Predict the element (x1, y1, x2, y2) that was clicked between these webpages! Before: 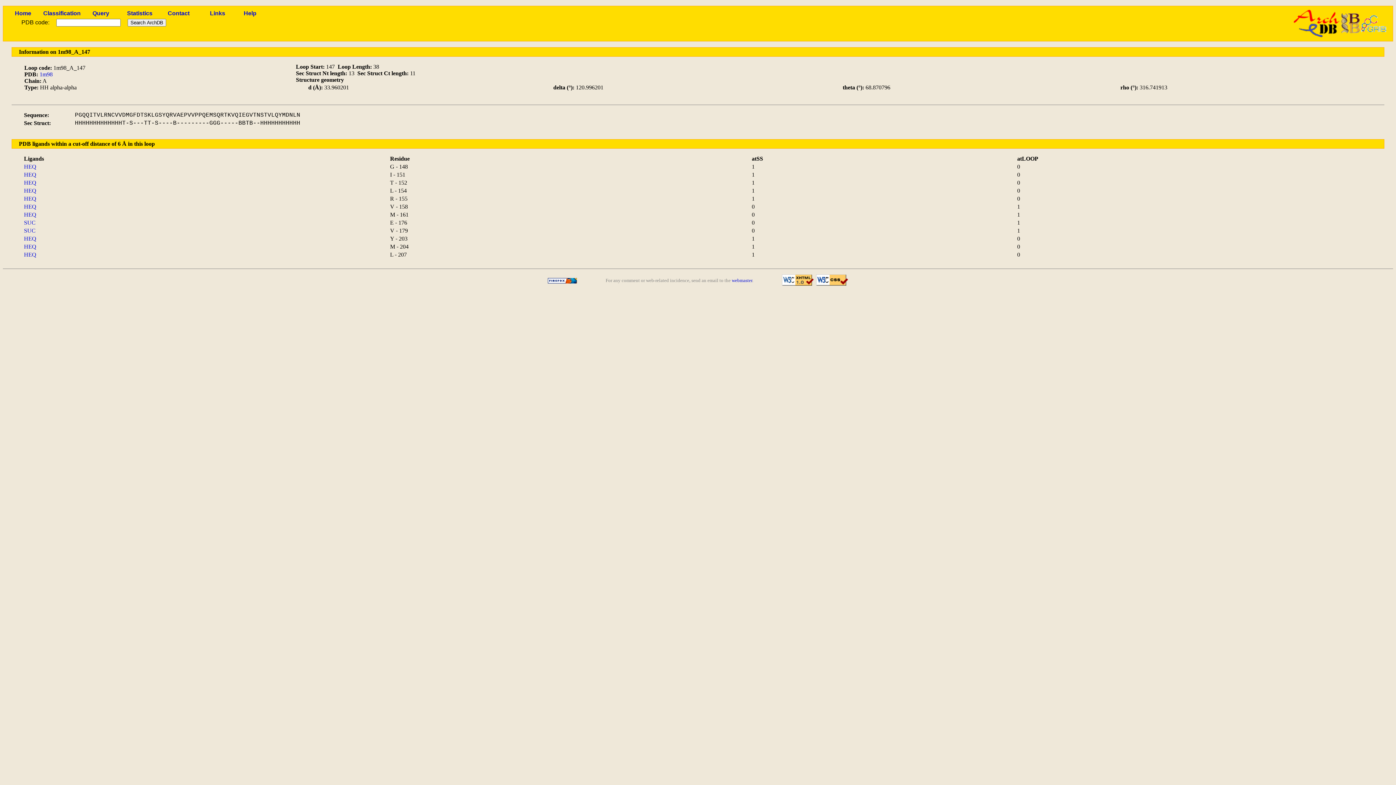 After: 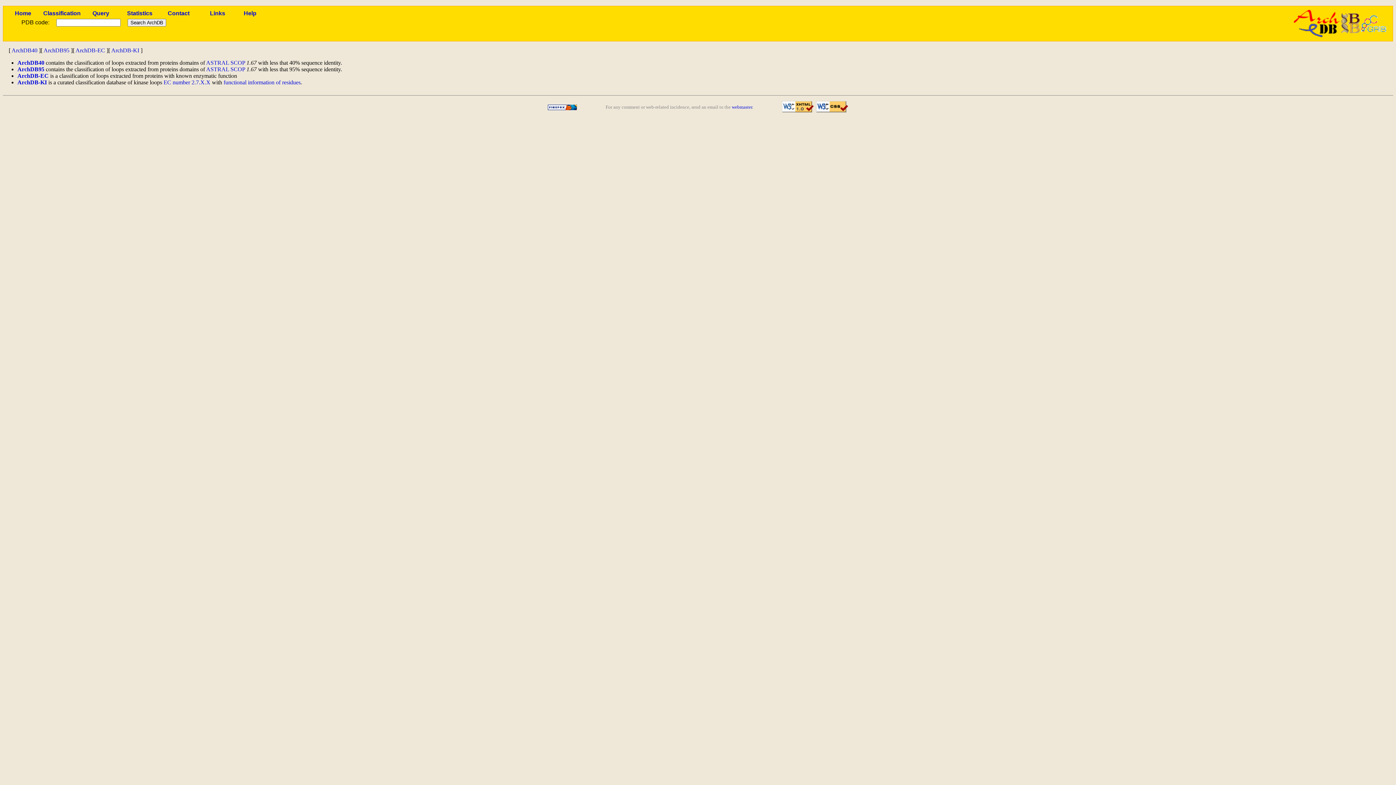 Action: label: Classification bbox: (43, 10, 80, 16)